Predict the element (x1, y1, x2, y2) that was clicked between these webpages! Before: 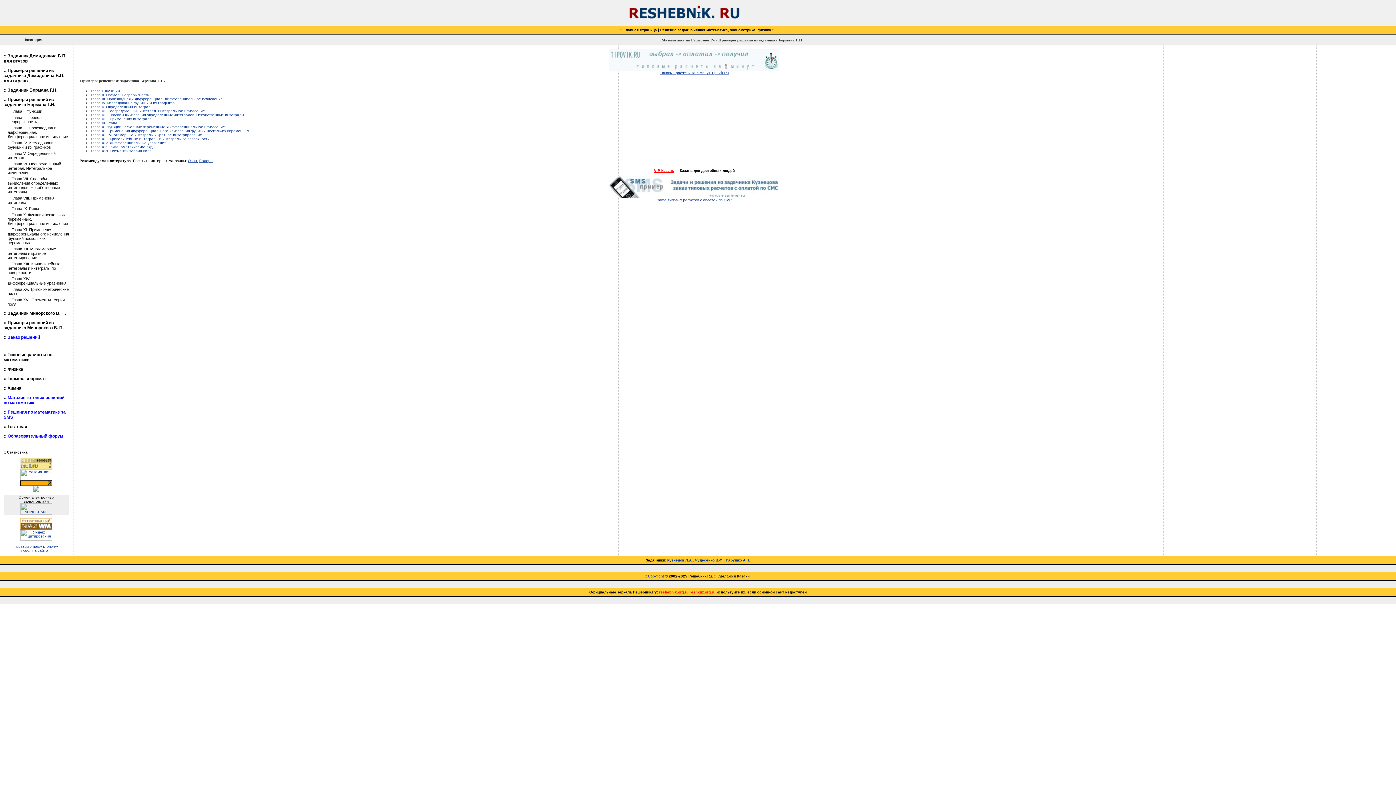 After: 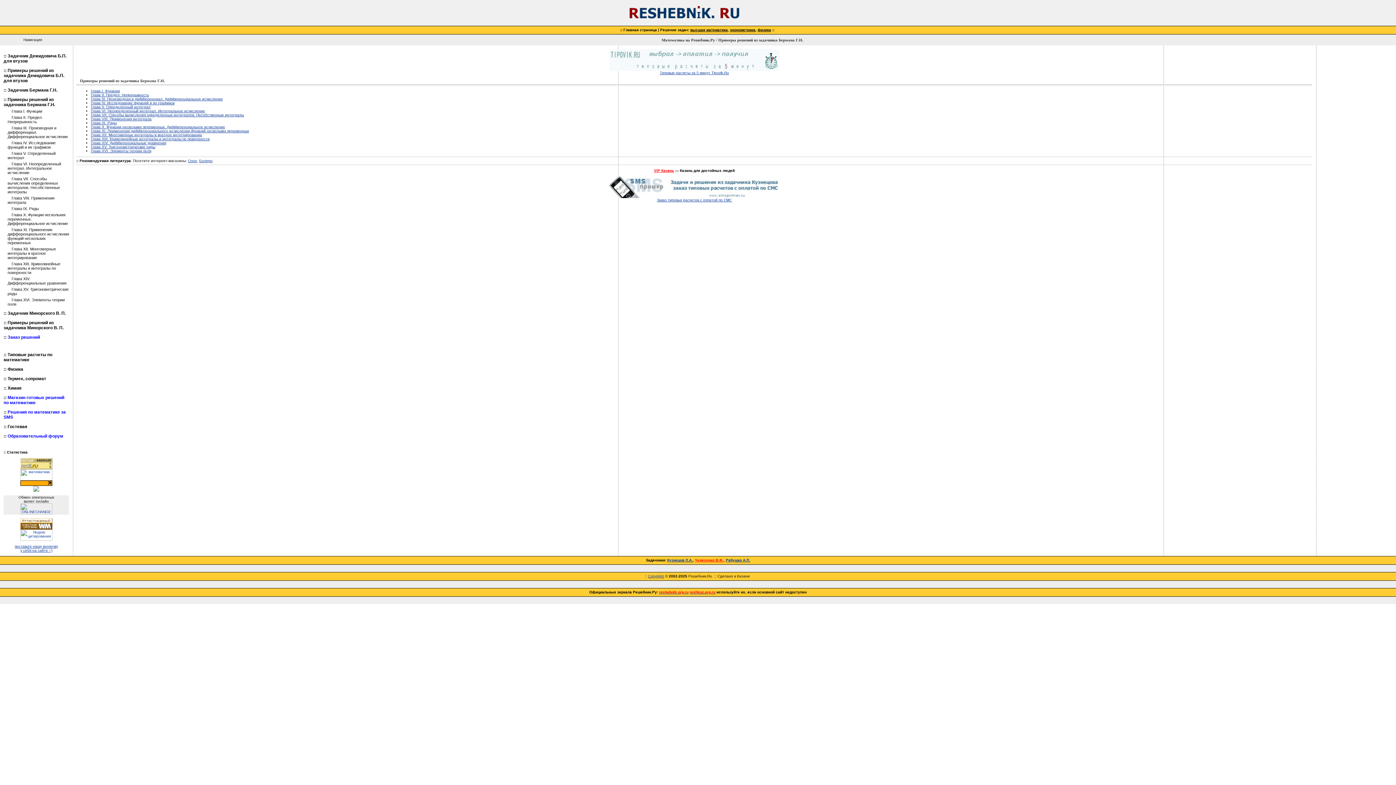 Action: label: Чудесенко В.Ф. bbox: (695, 558, 723, 562)